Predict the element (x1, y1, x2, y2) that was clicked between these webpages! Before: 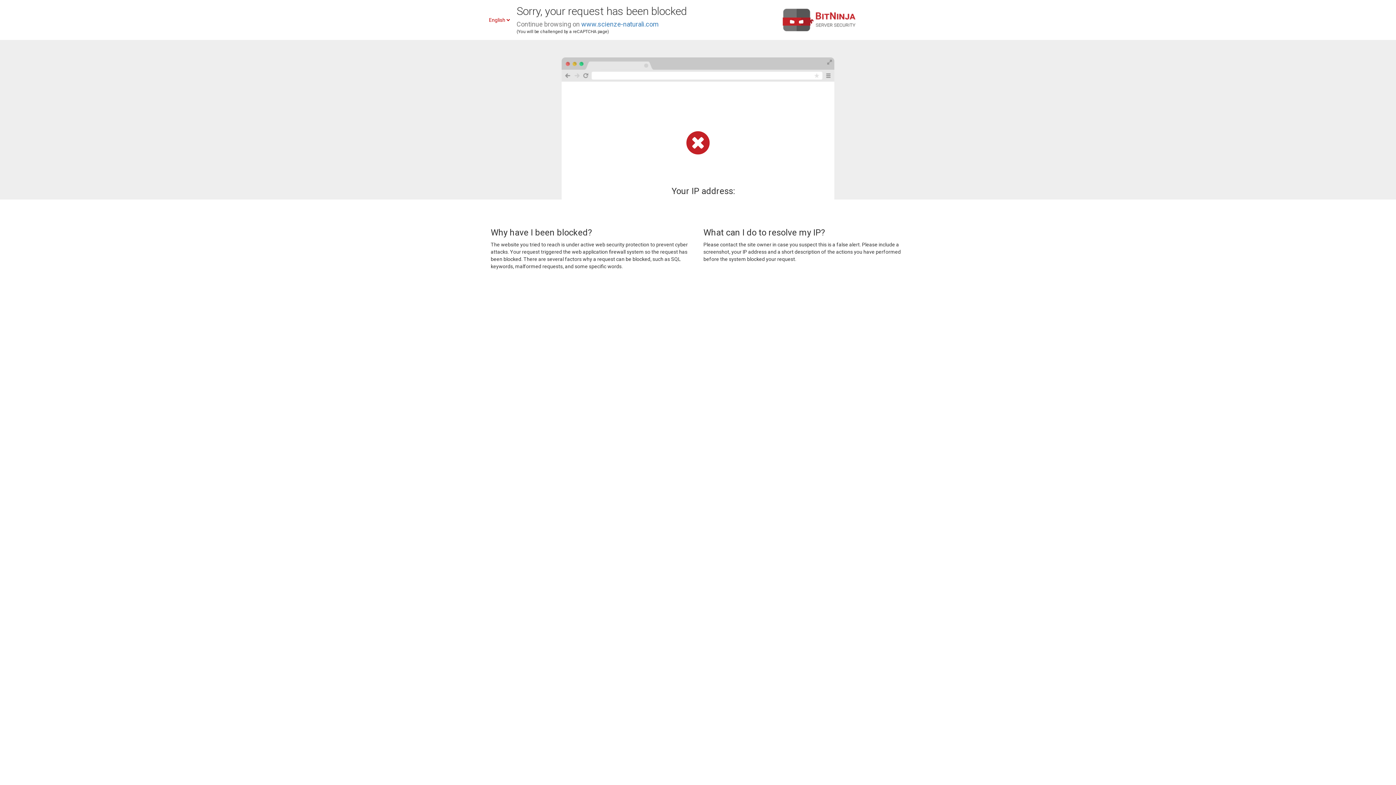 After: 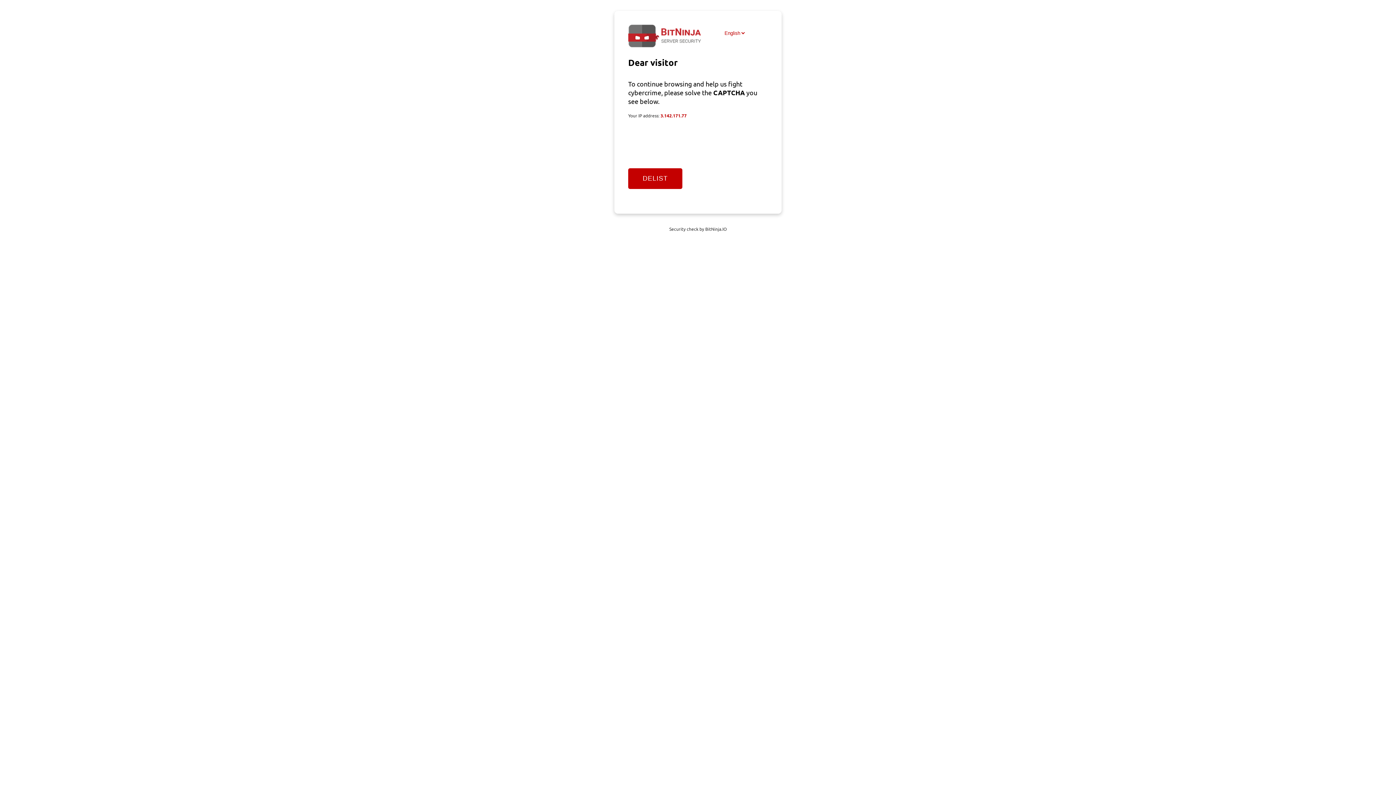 Action: label: www.scienze-naturali.com bbox: (581, 20, 658, 28)